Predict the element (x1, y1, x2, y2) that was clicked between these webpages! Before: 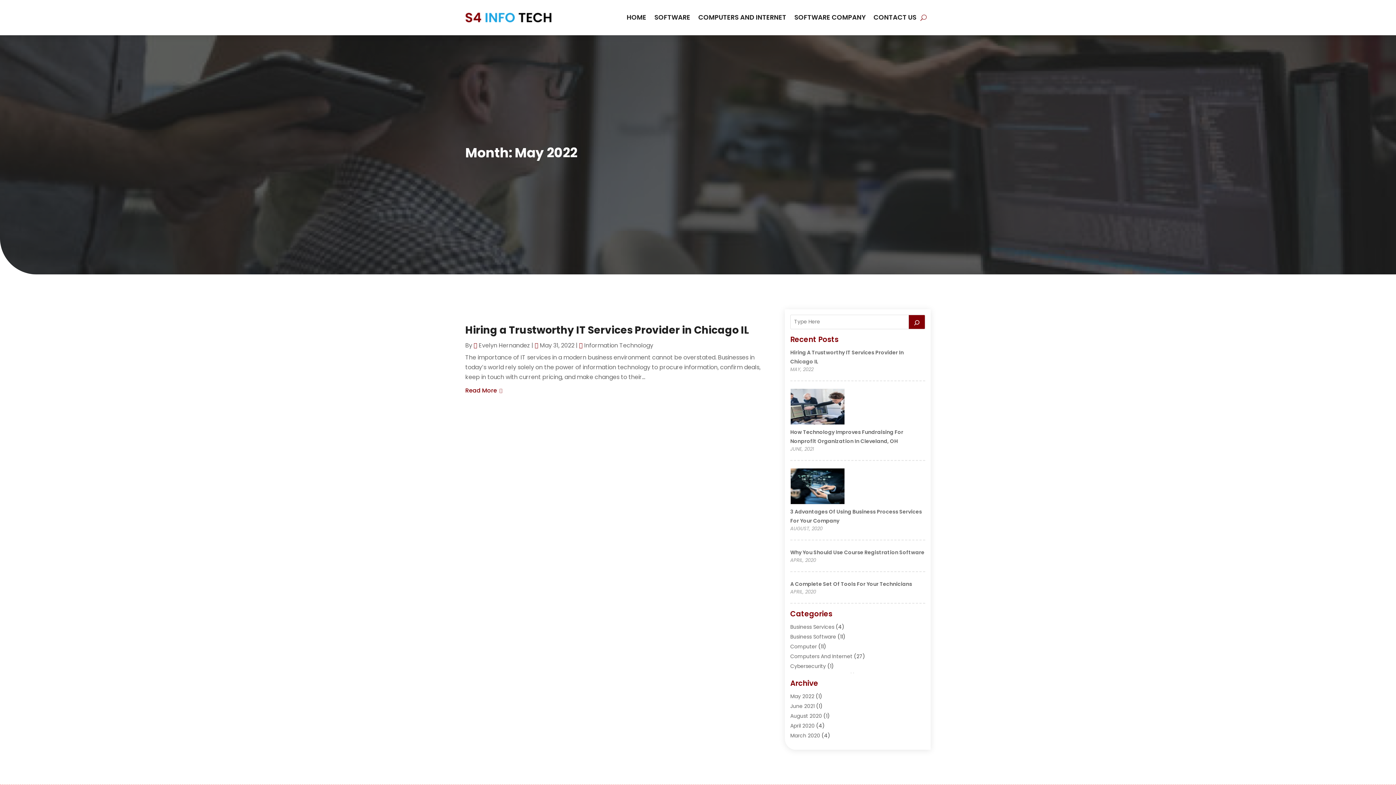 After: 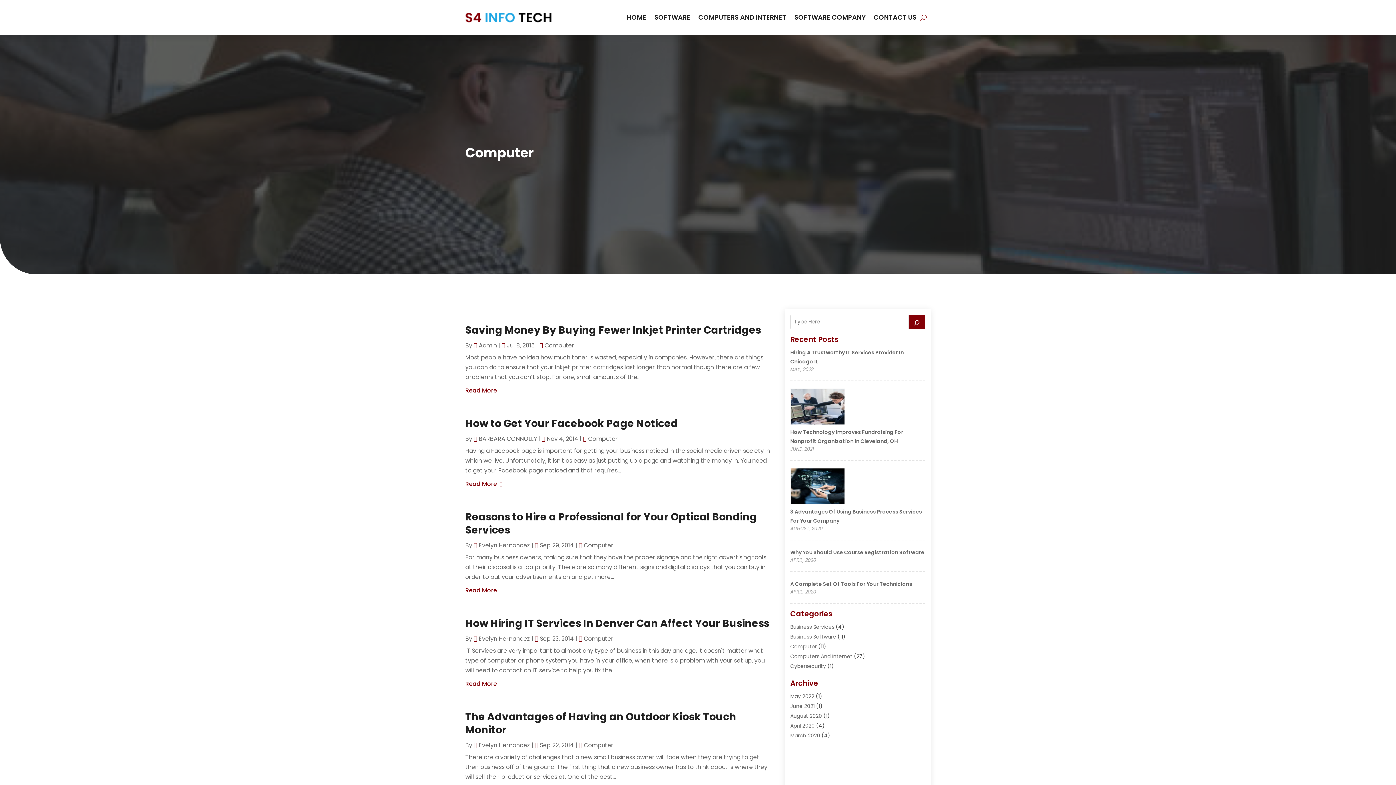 Action: label: Computer bbox: (790, 643, 817, 650)